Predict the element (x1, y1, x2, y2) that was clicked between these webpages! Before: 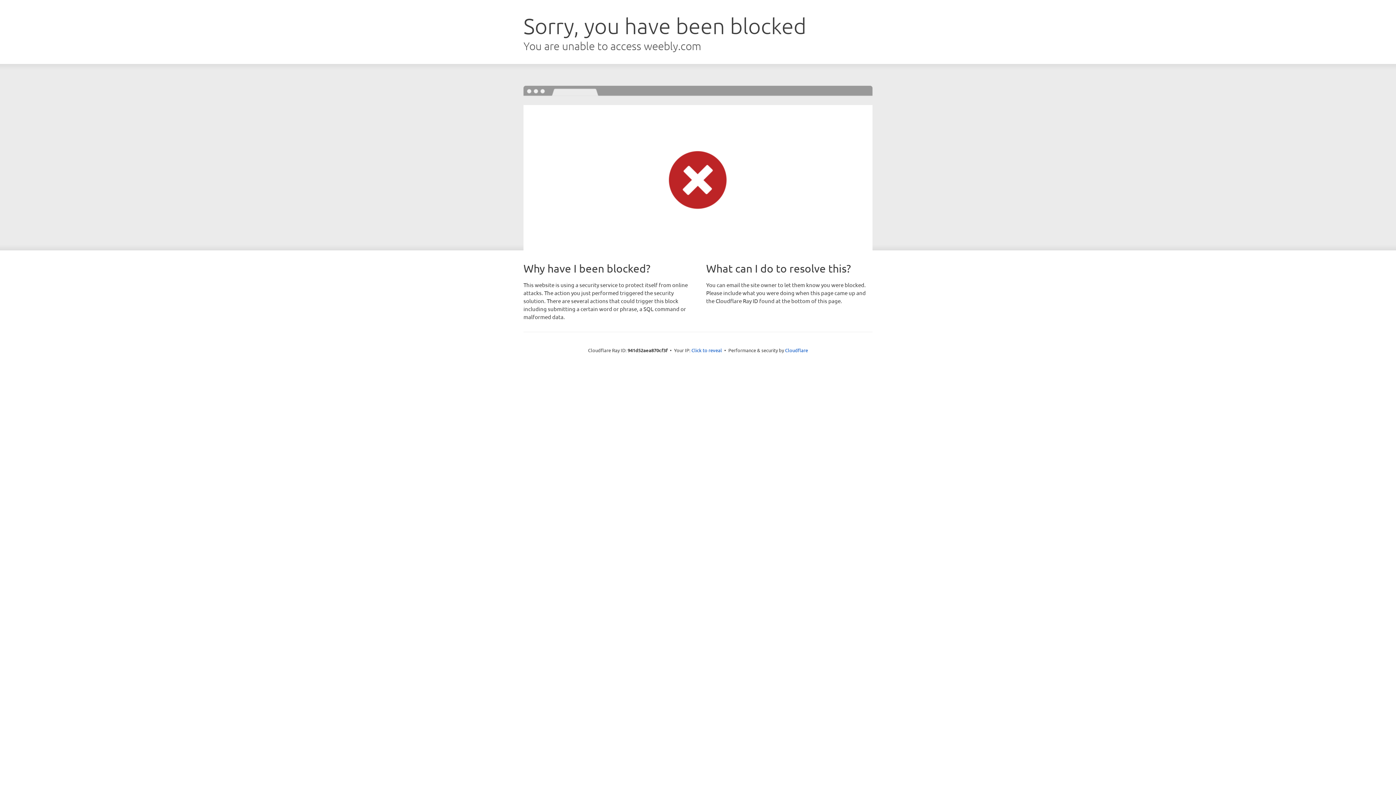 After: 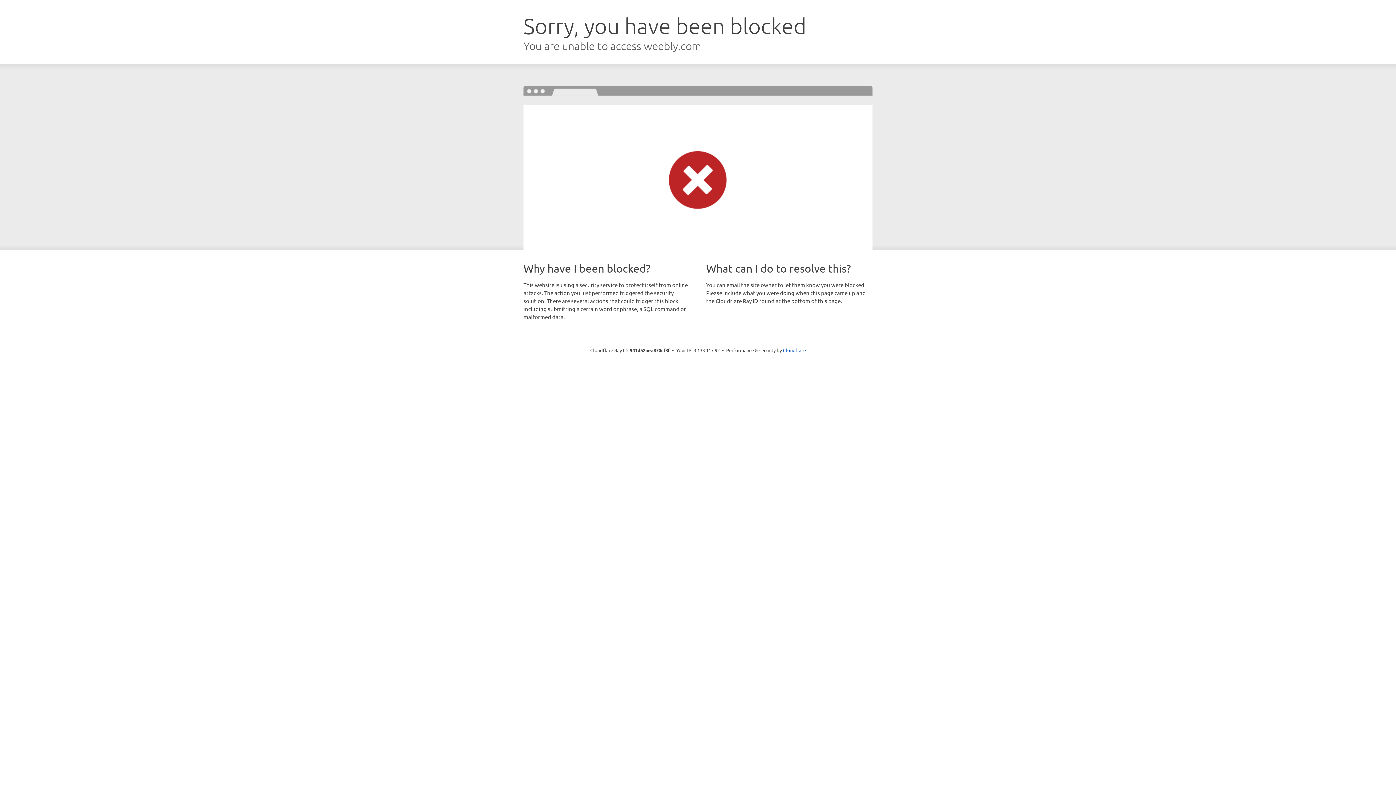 Action: label: Click to reveal bbox: (691, 346, 722, 353)